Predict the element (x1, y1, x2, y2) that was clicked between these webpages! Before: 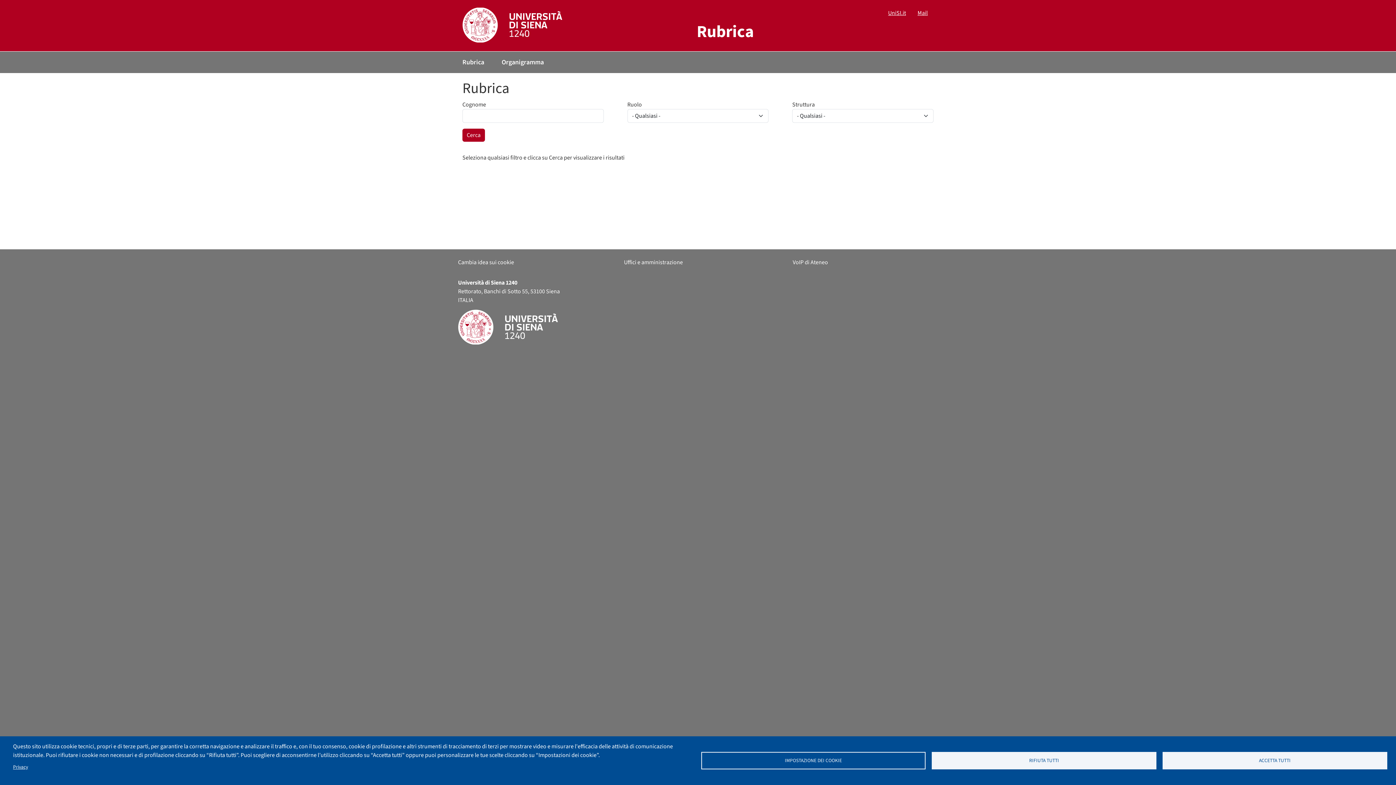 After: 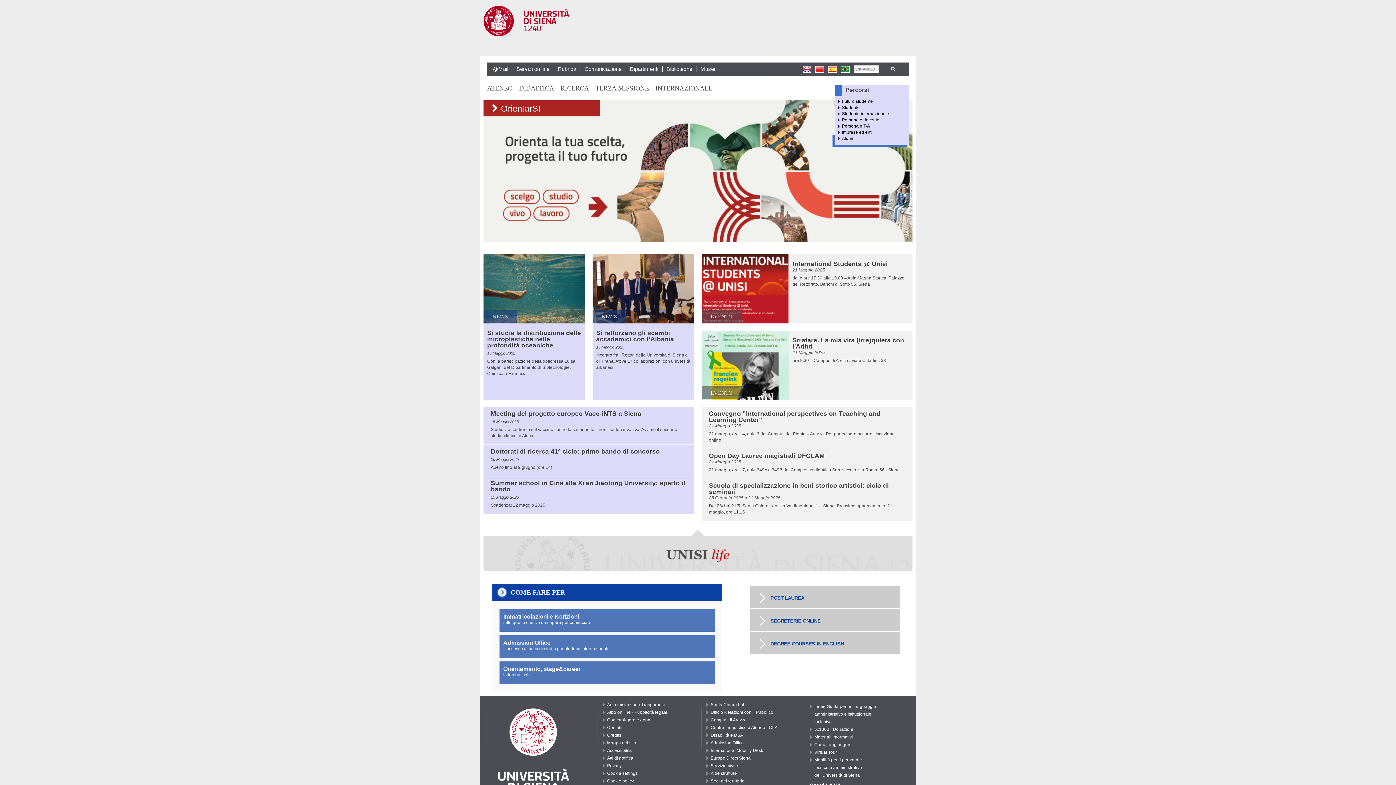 Action: bbox: (882, 5, 912, 20) label: UniSI.it